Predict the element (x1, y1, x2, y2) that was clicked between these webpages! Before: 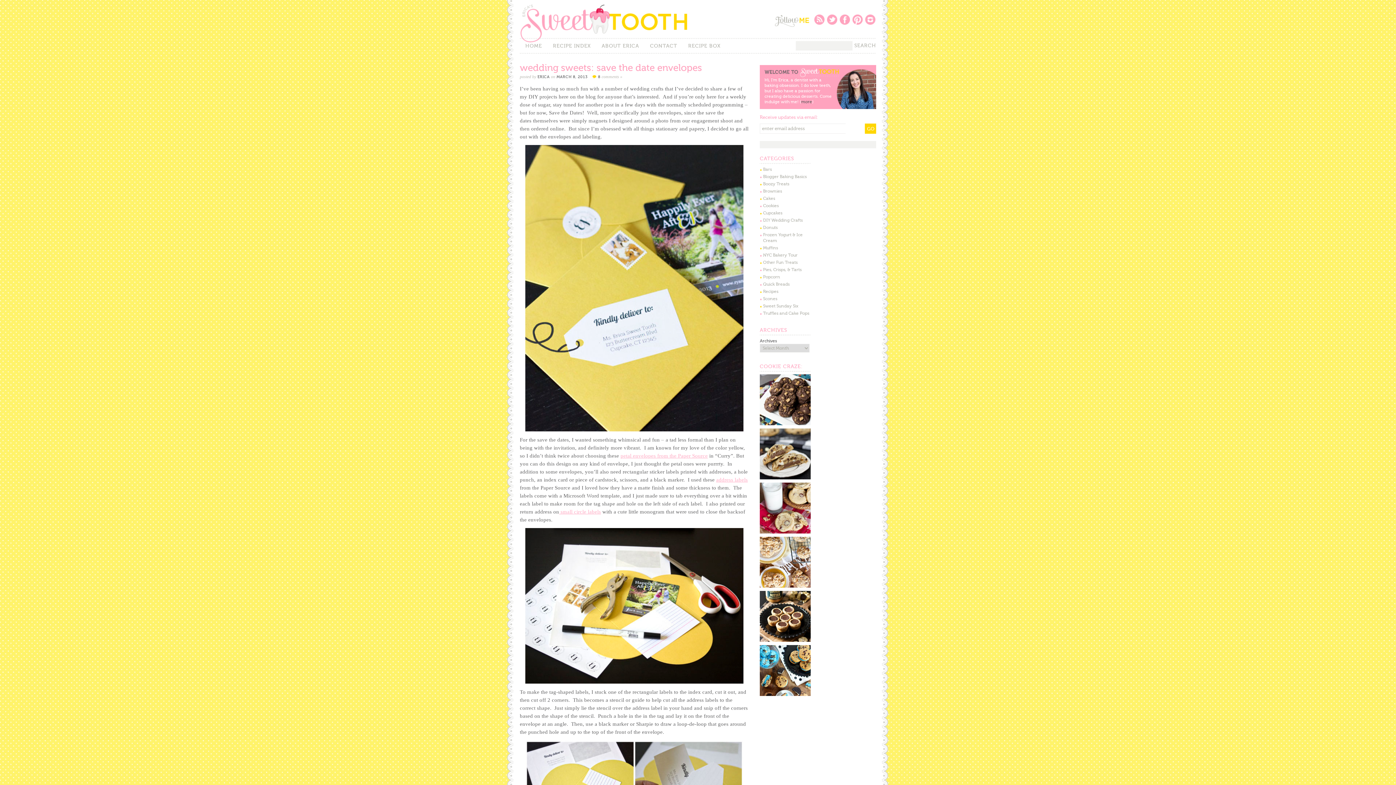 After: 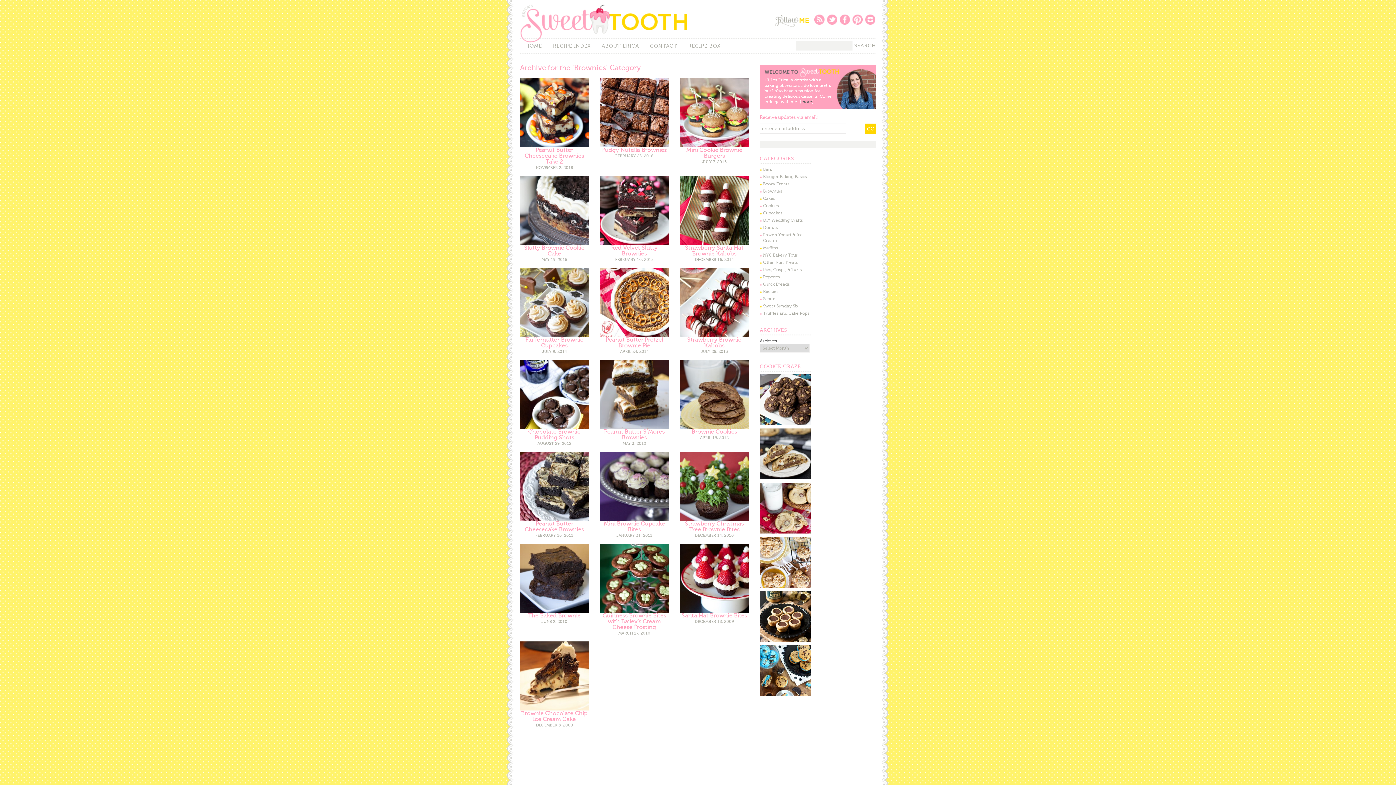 Action: bbox: (763, 188, 782, 193) label: Brownies